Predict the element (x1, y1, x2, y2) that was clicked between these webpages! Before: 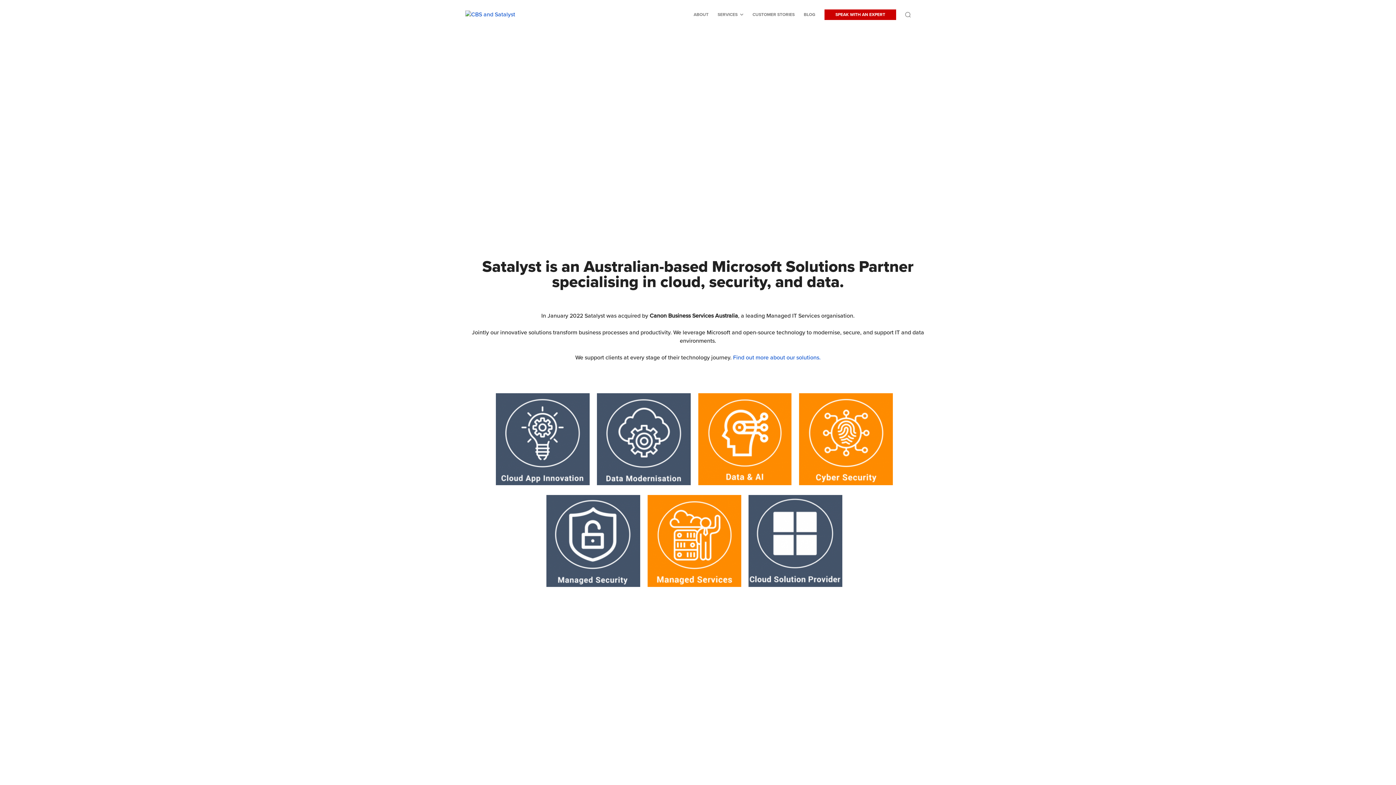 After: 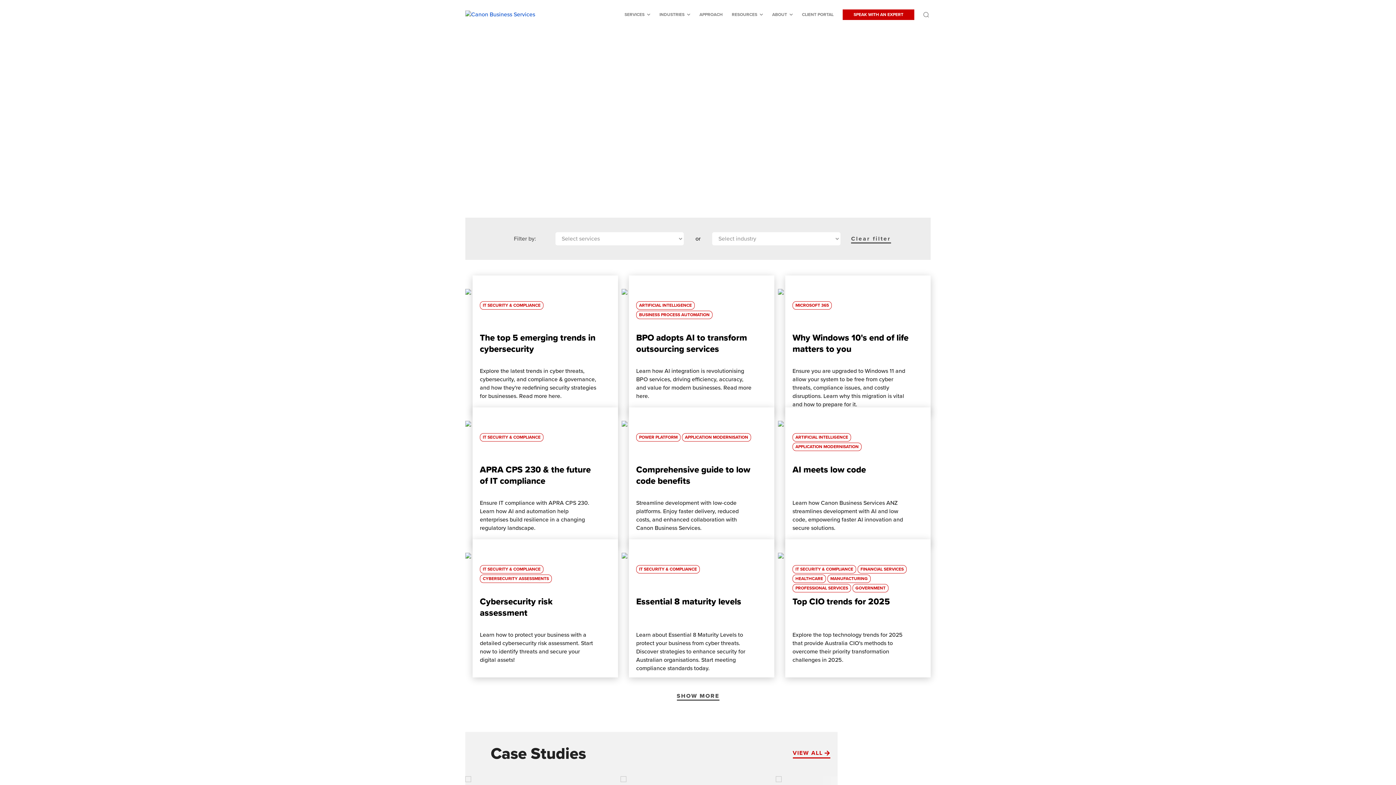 Action: bbox: (804, 10, 815, 18) label: BLOG